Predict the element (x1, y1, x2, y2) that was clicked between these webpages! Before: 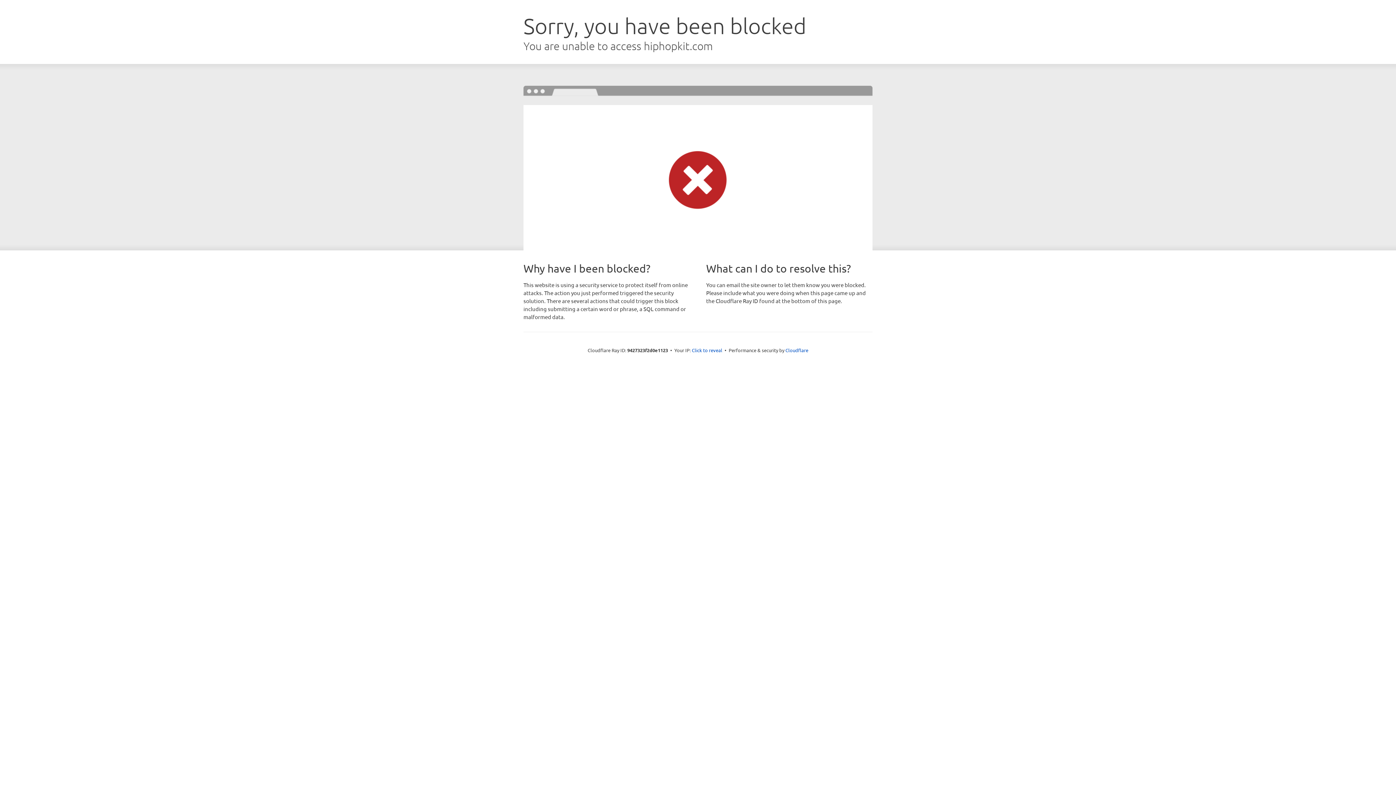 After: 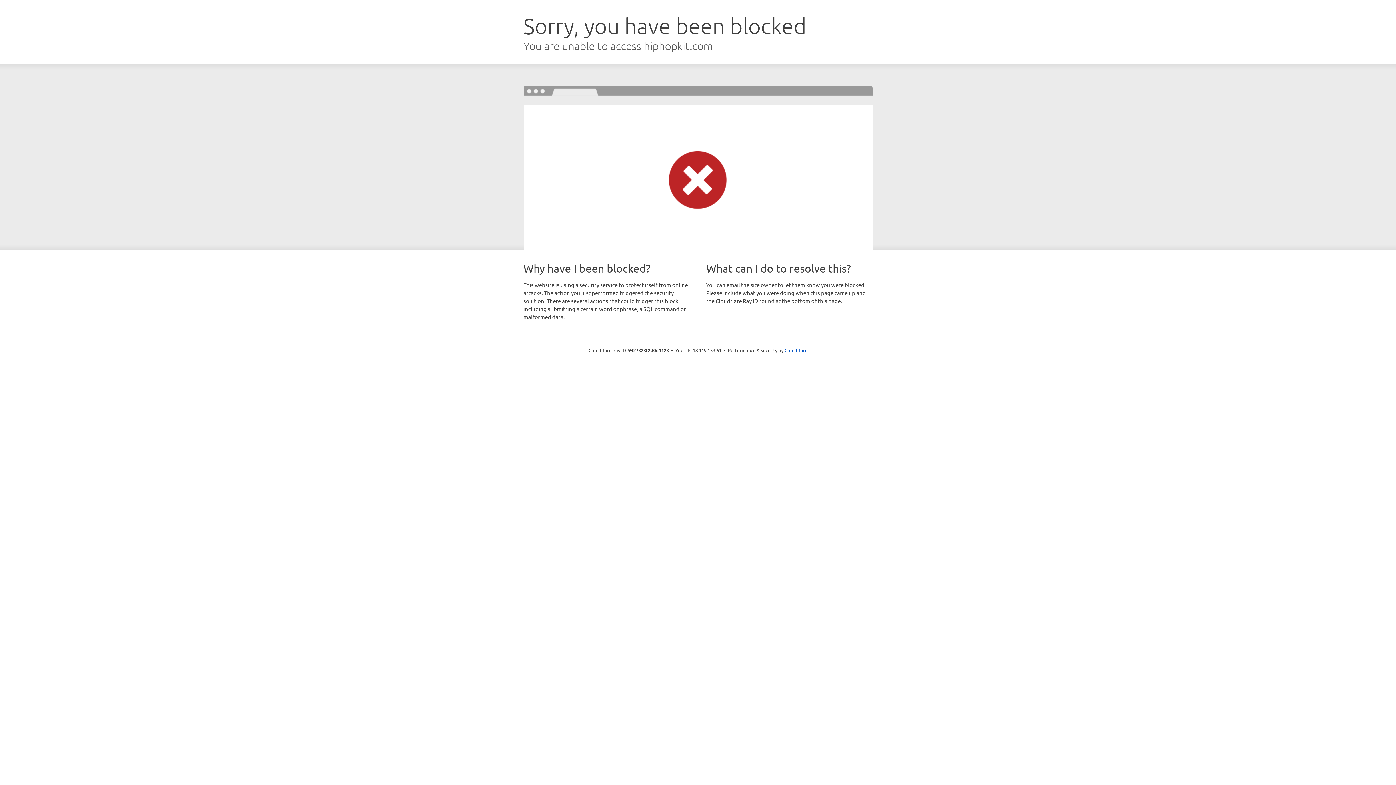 Action: bbox: (692, 346, 722, 353) label: Click to reveal